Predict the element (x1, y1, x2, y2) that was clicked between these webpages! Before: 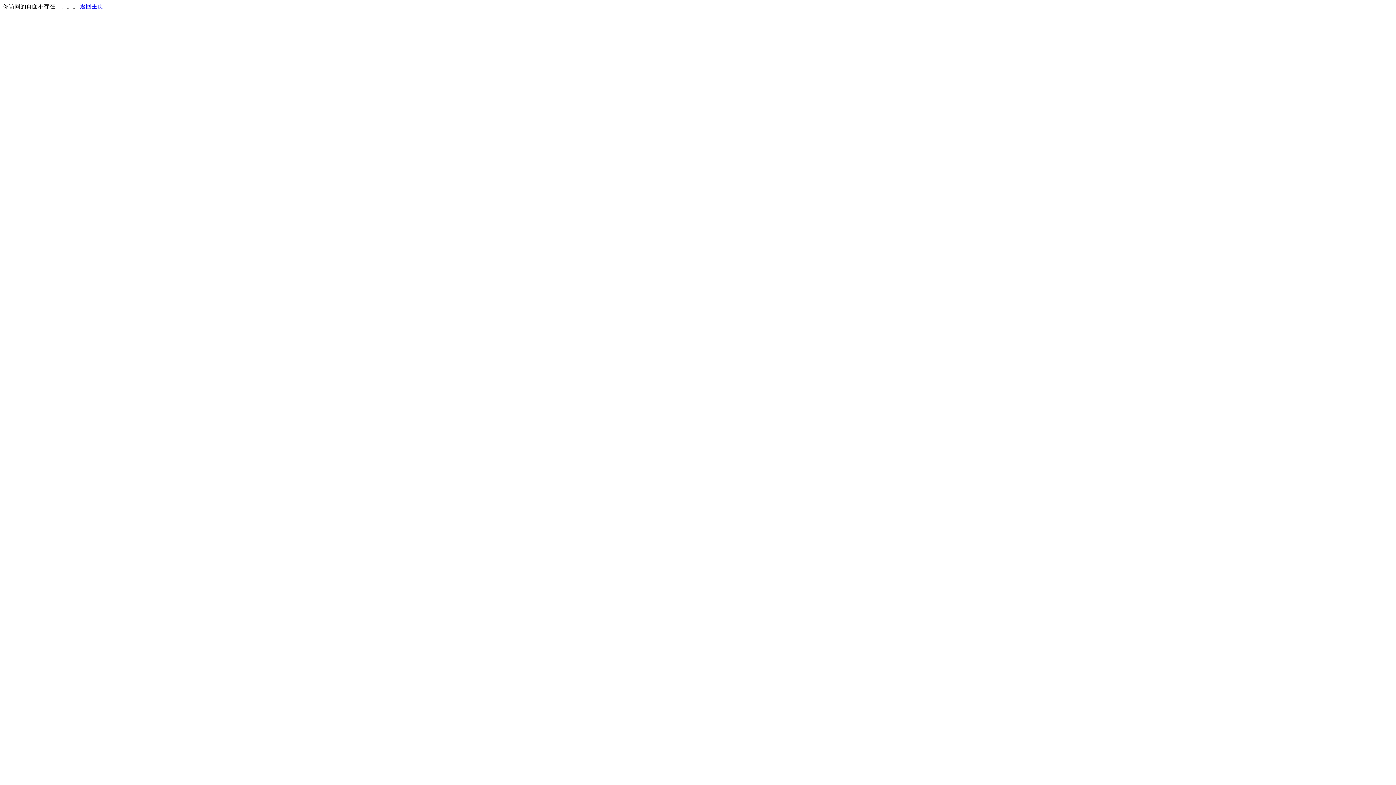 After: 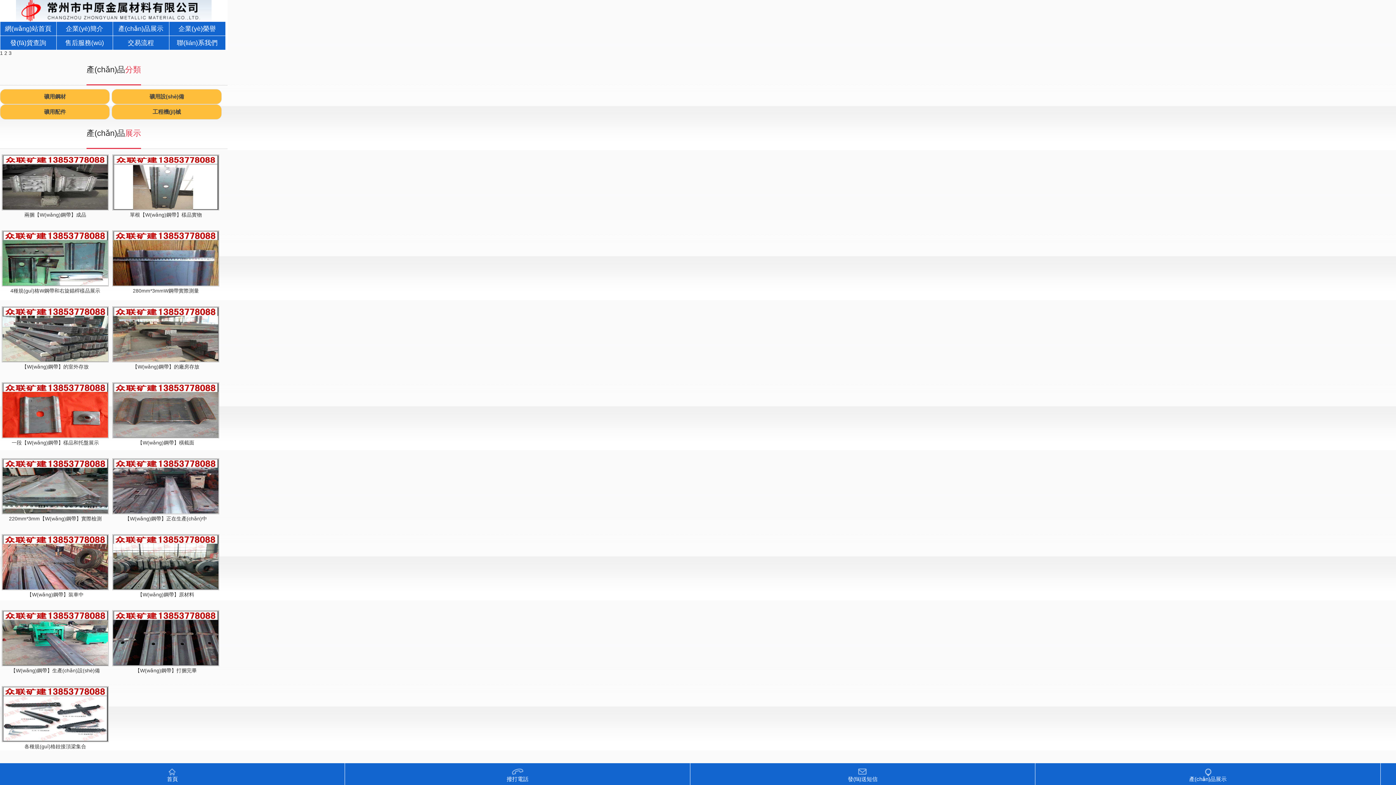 Action: bbox: (80, 3, 103, 9) label: 返回主页